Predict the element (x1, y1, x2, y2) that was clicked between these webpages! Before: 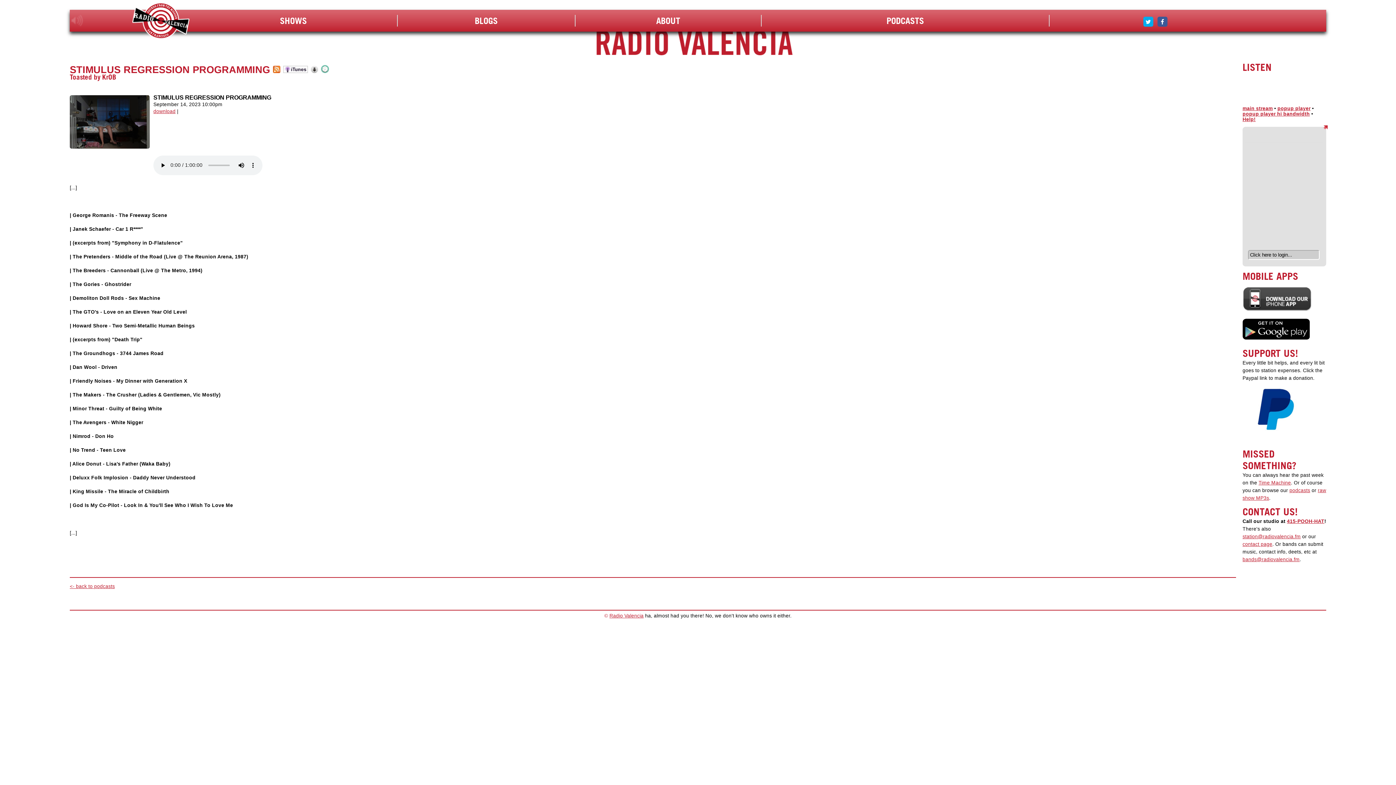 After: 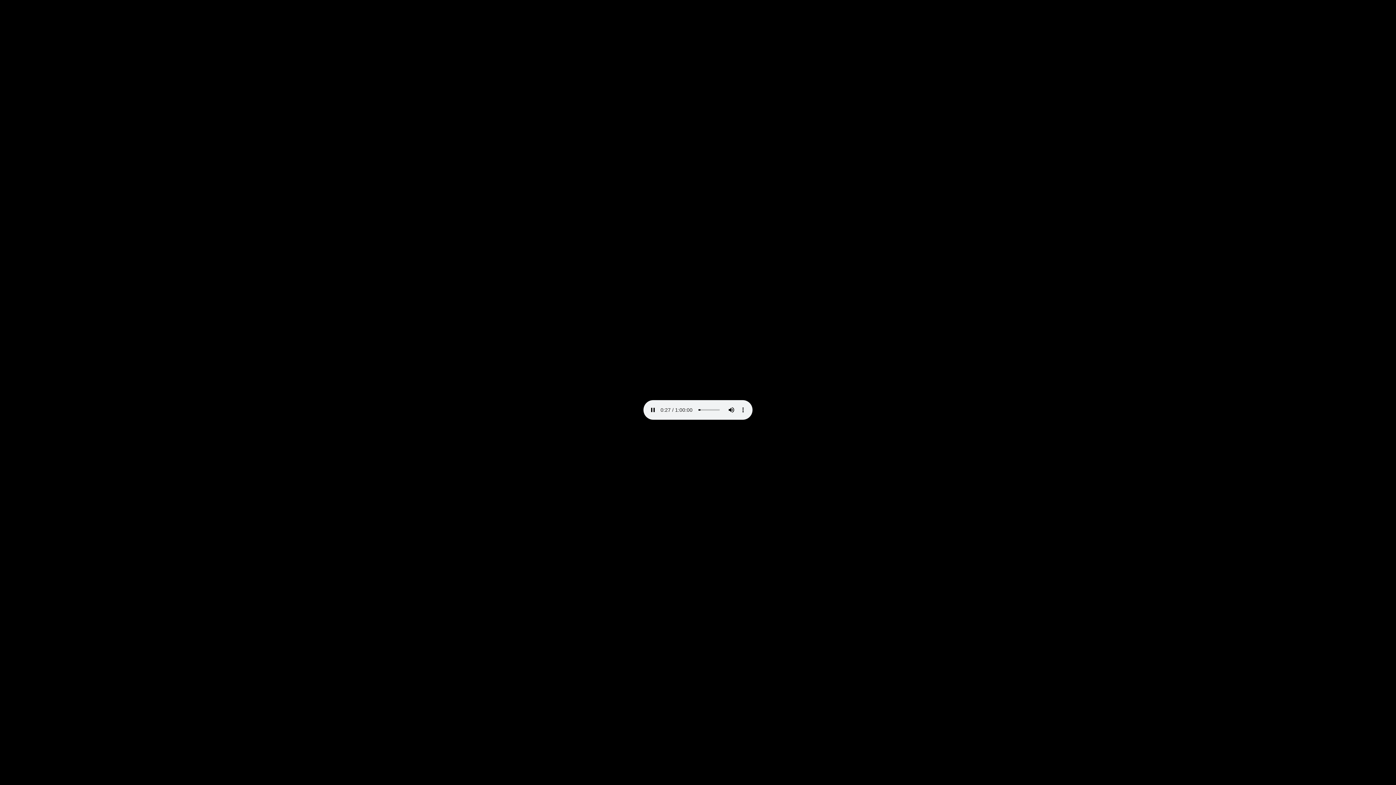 Action: bbox: (153, 108, 175, 114) label: download